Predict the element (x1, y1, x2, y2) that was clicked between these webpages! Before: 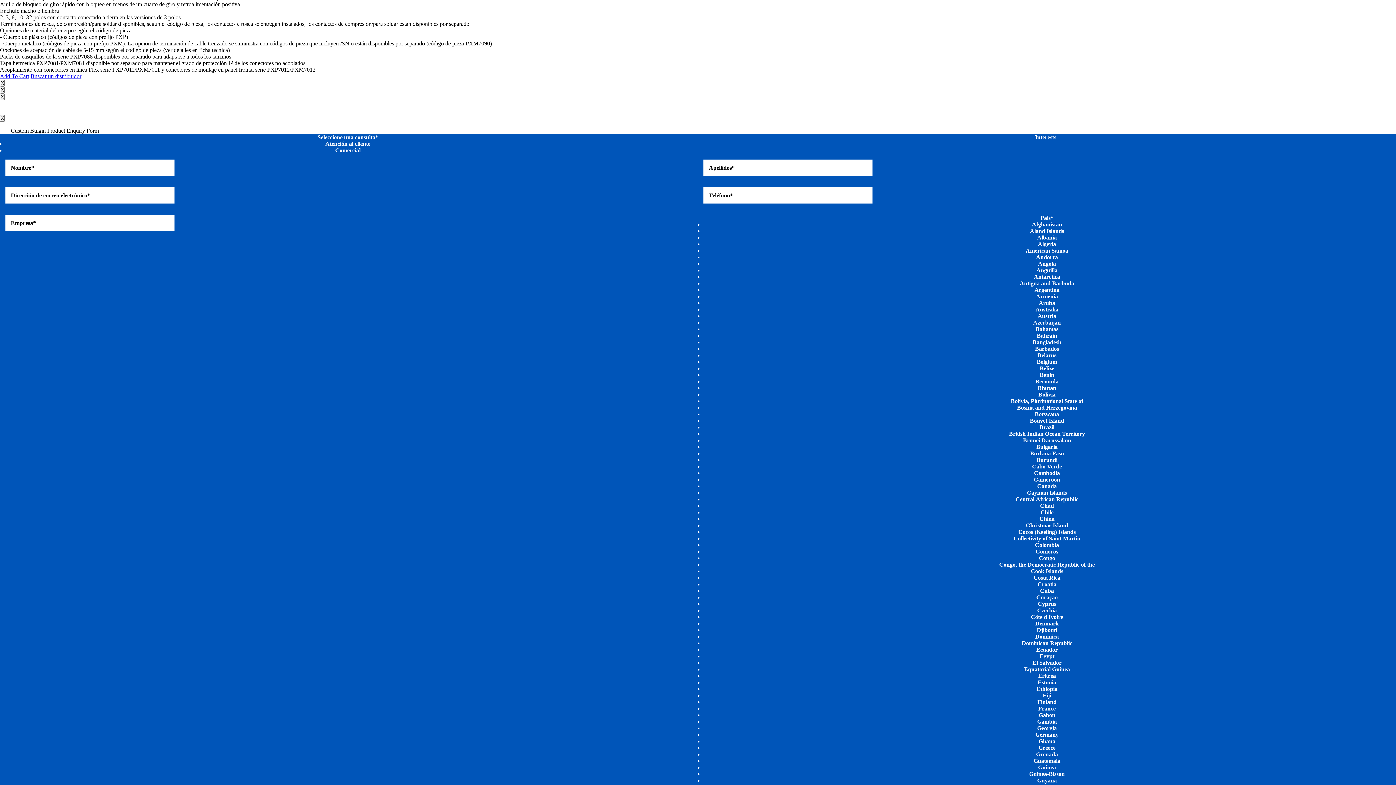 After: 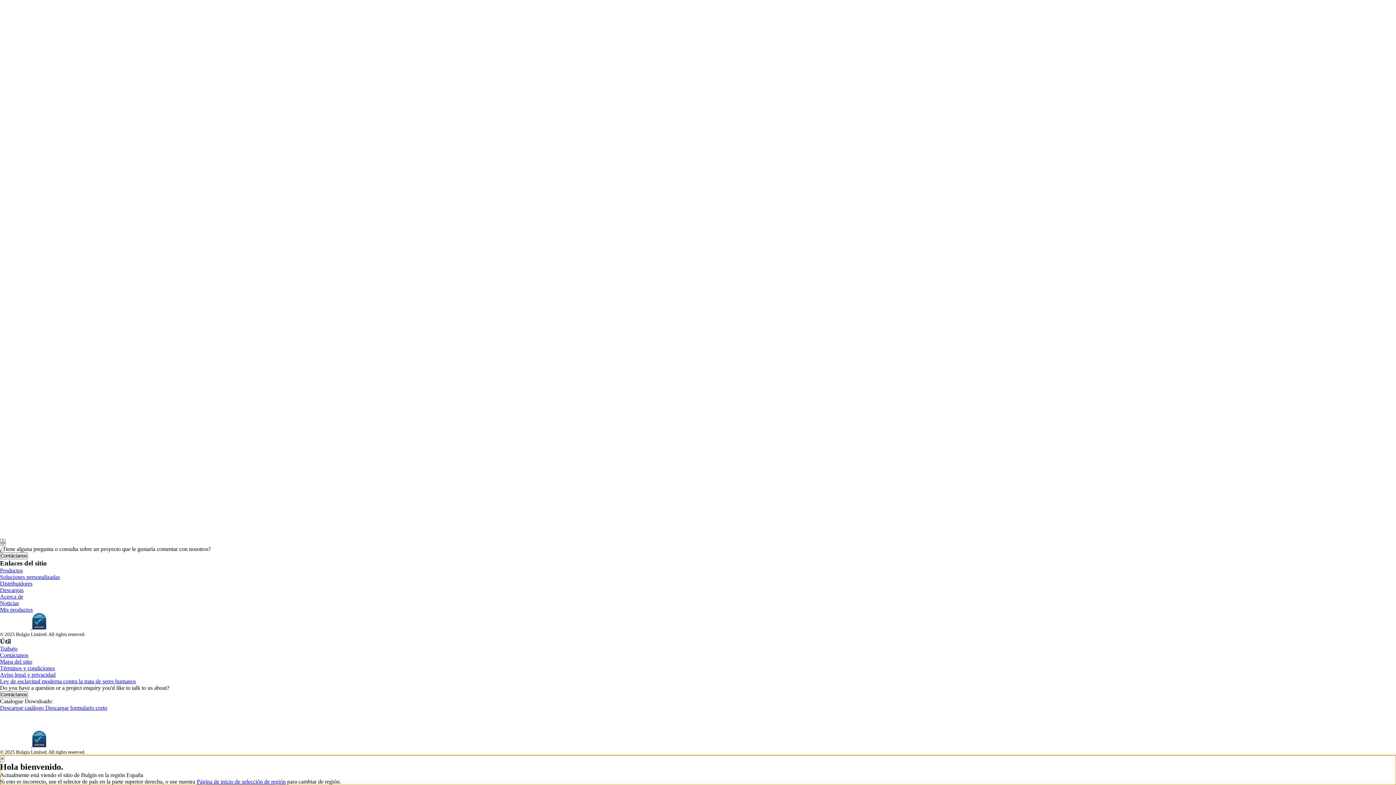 Action: bbox: (0, 86, 4, 93) label: X